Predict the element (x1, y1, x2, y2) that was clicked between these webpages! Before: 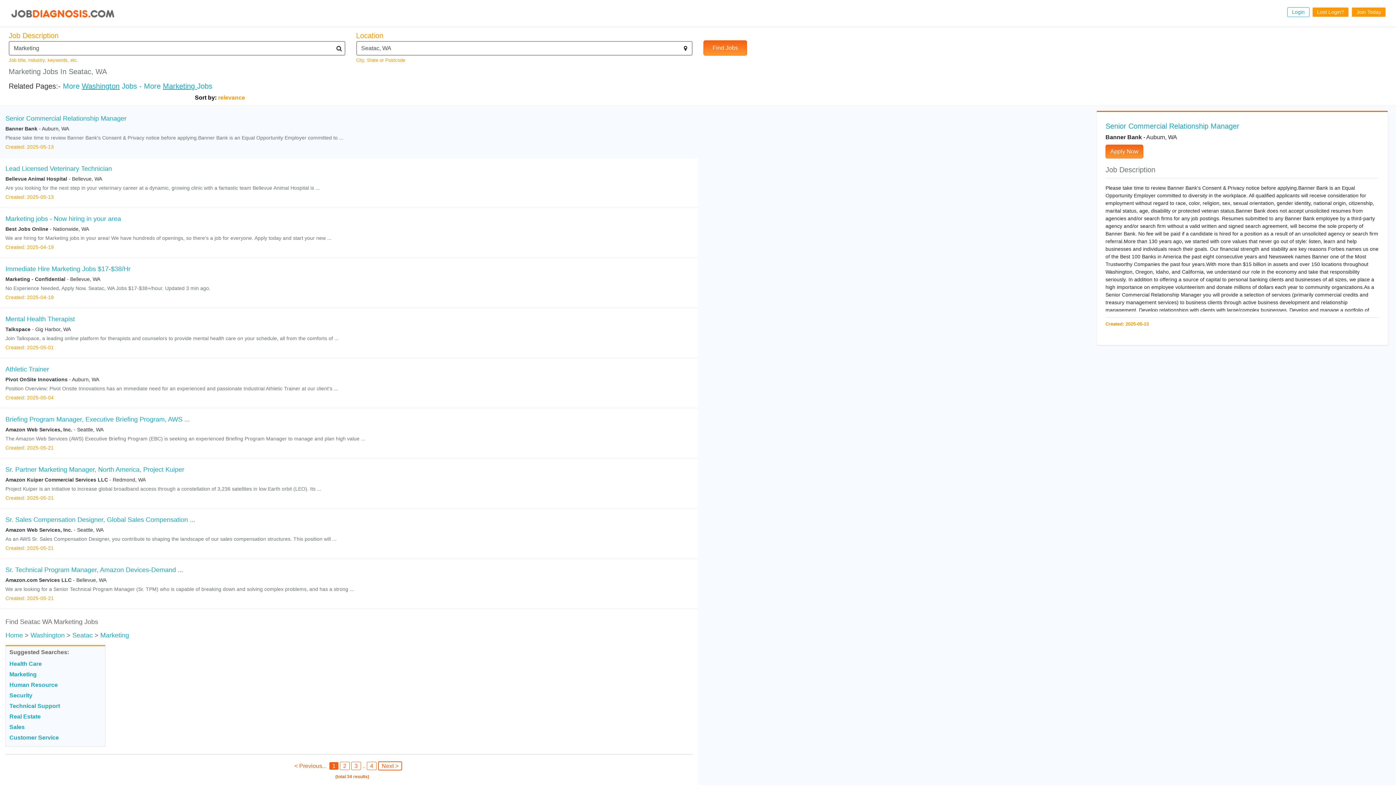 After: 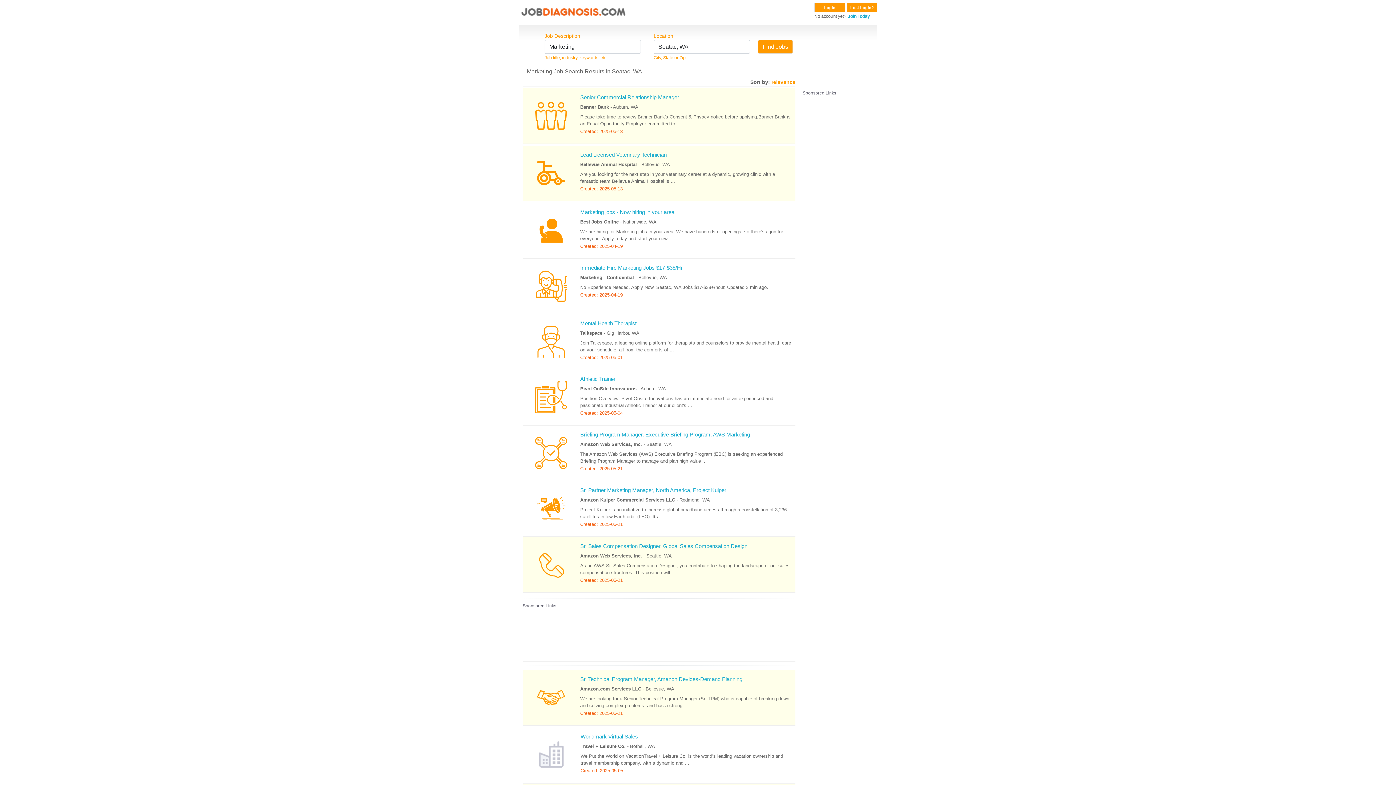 Action: bbox: (703, 40, 747, 55) label: Find Jobs